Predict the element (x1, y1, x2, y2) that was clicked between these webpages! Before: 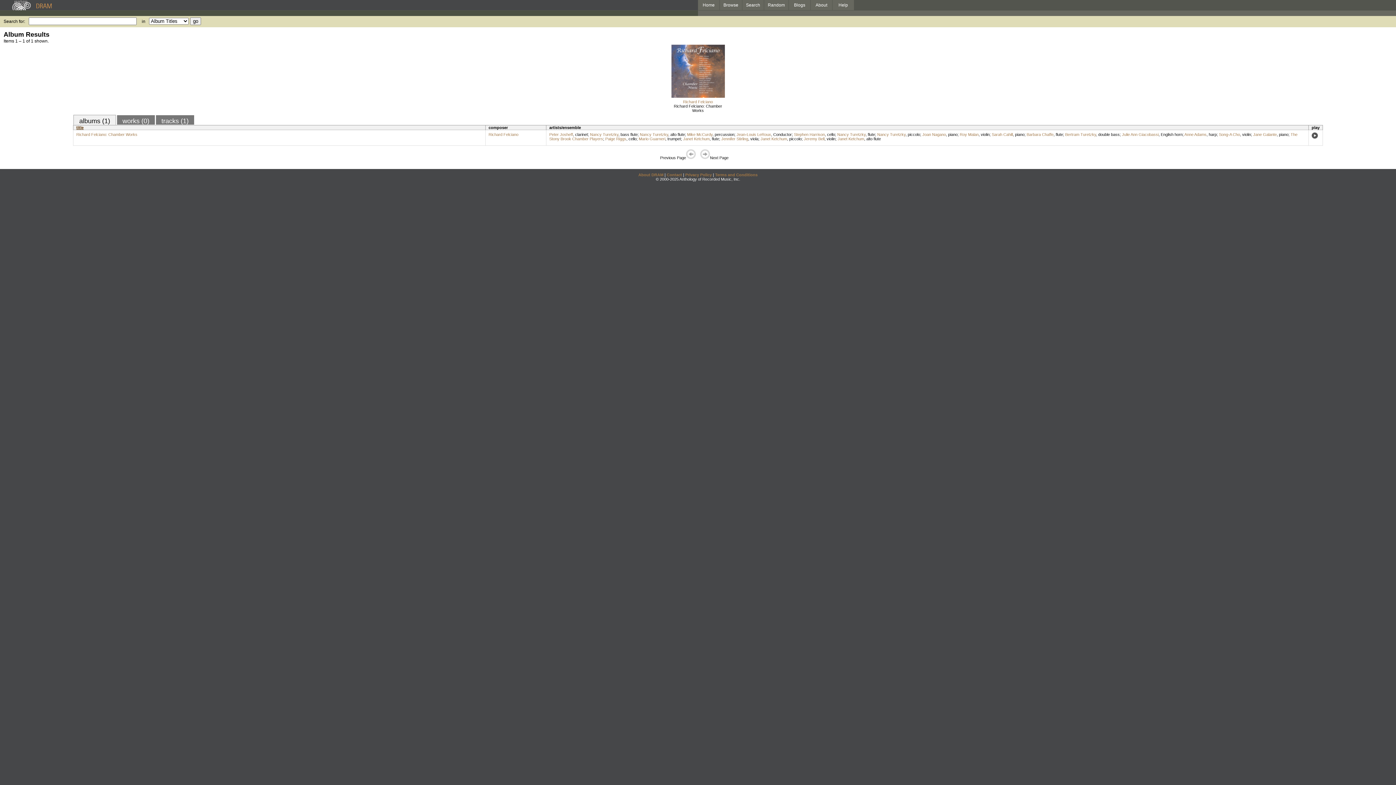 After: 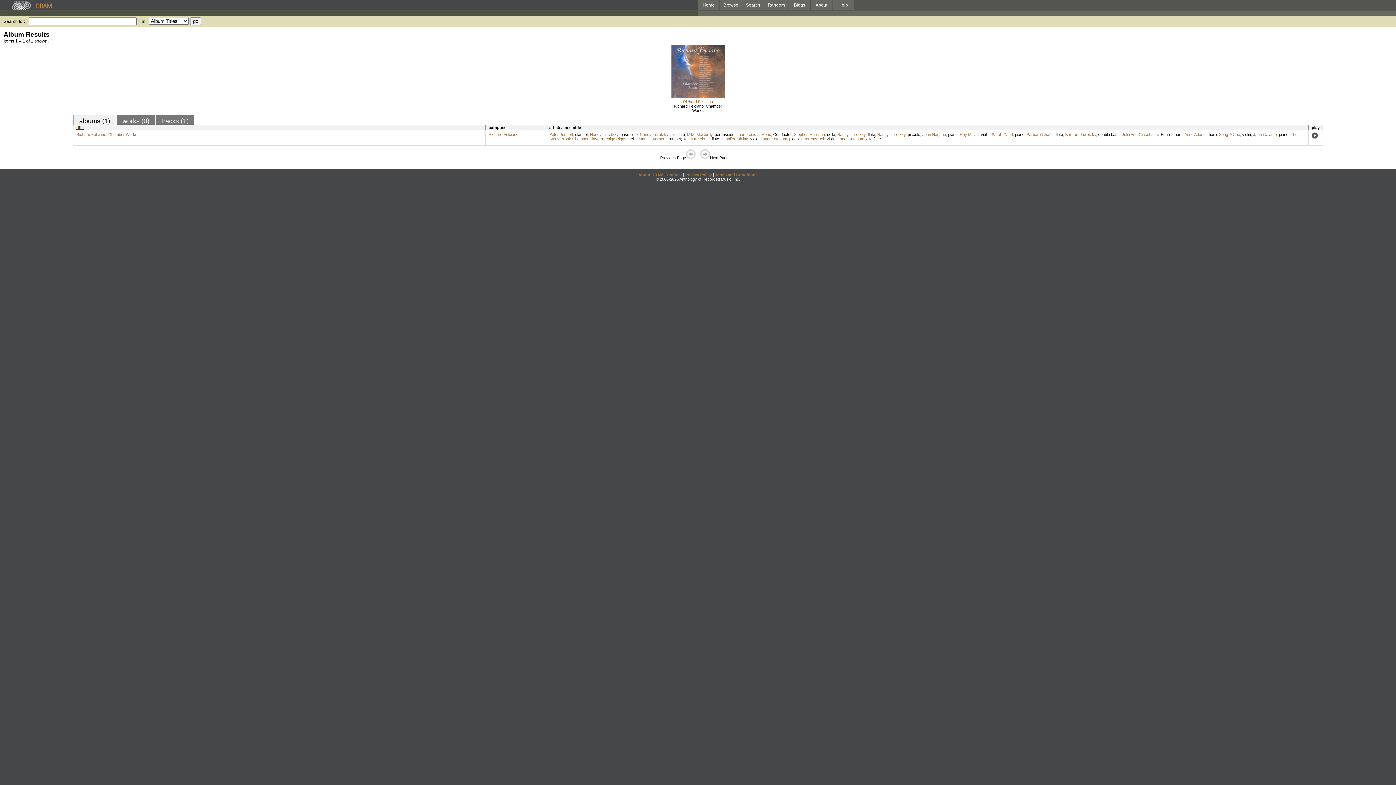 Action: label: Jeremy Bell bbox: (804, 136, 824, 141)